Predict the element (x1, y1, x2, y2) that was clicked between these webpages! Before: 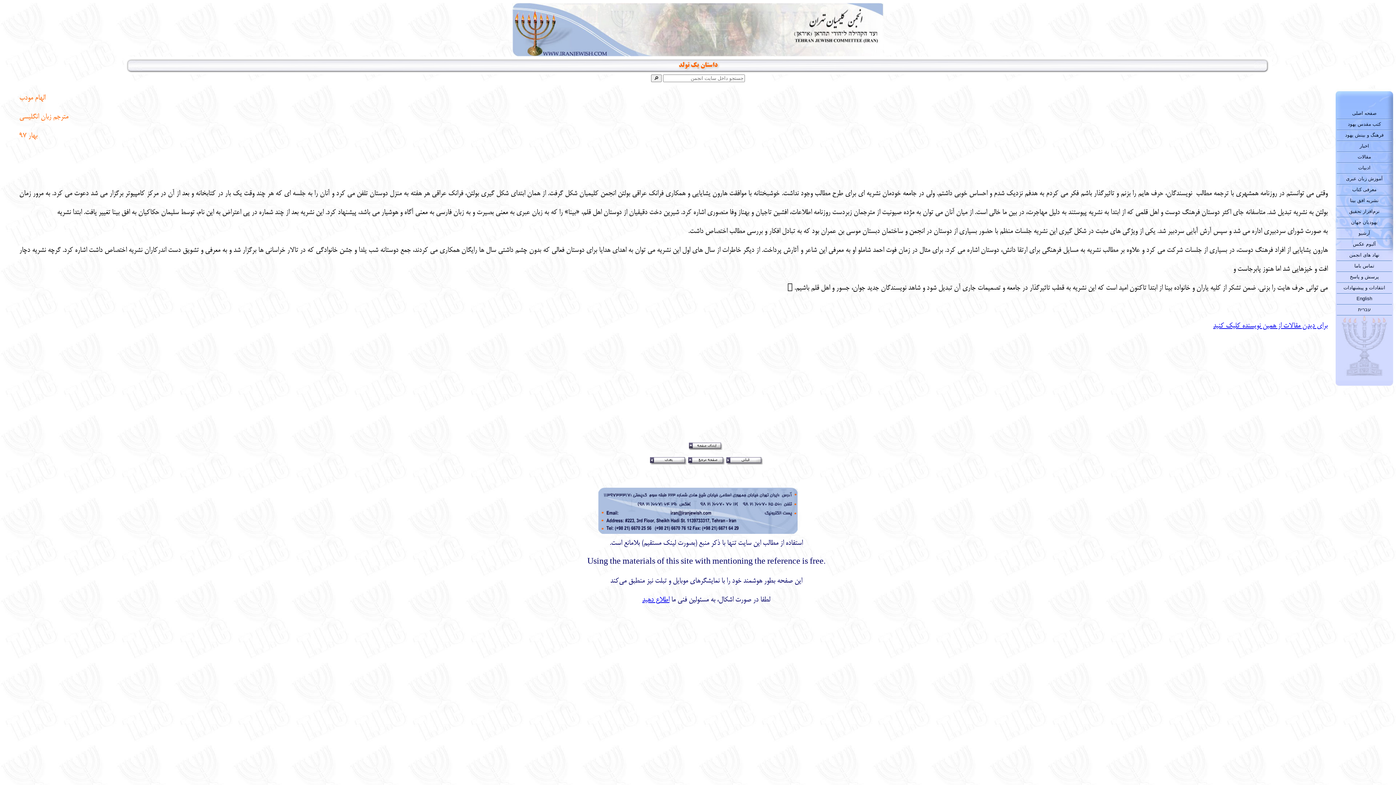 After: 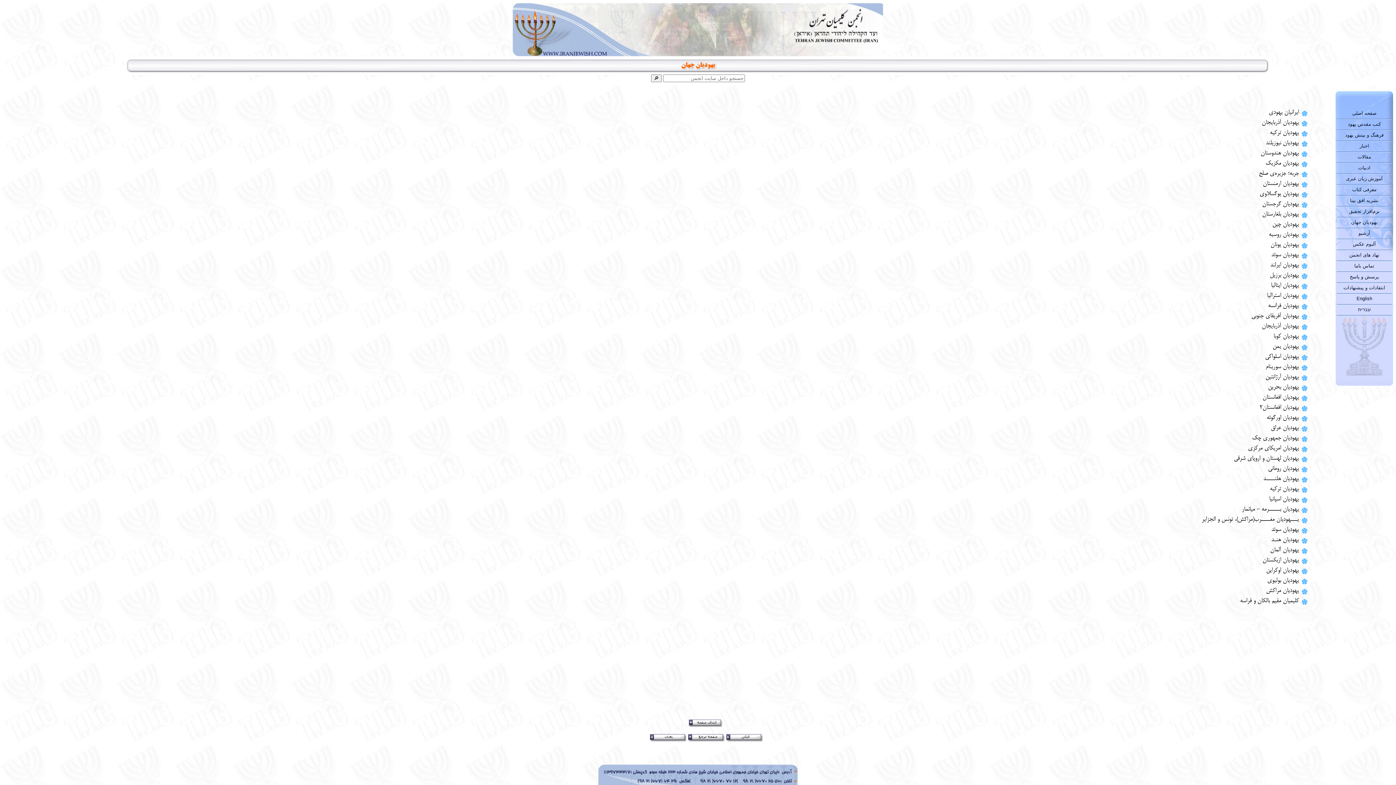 Action: bbox: (1337, 217, 1392, 228) label: یهودیان جهان